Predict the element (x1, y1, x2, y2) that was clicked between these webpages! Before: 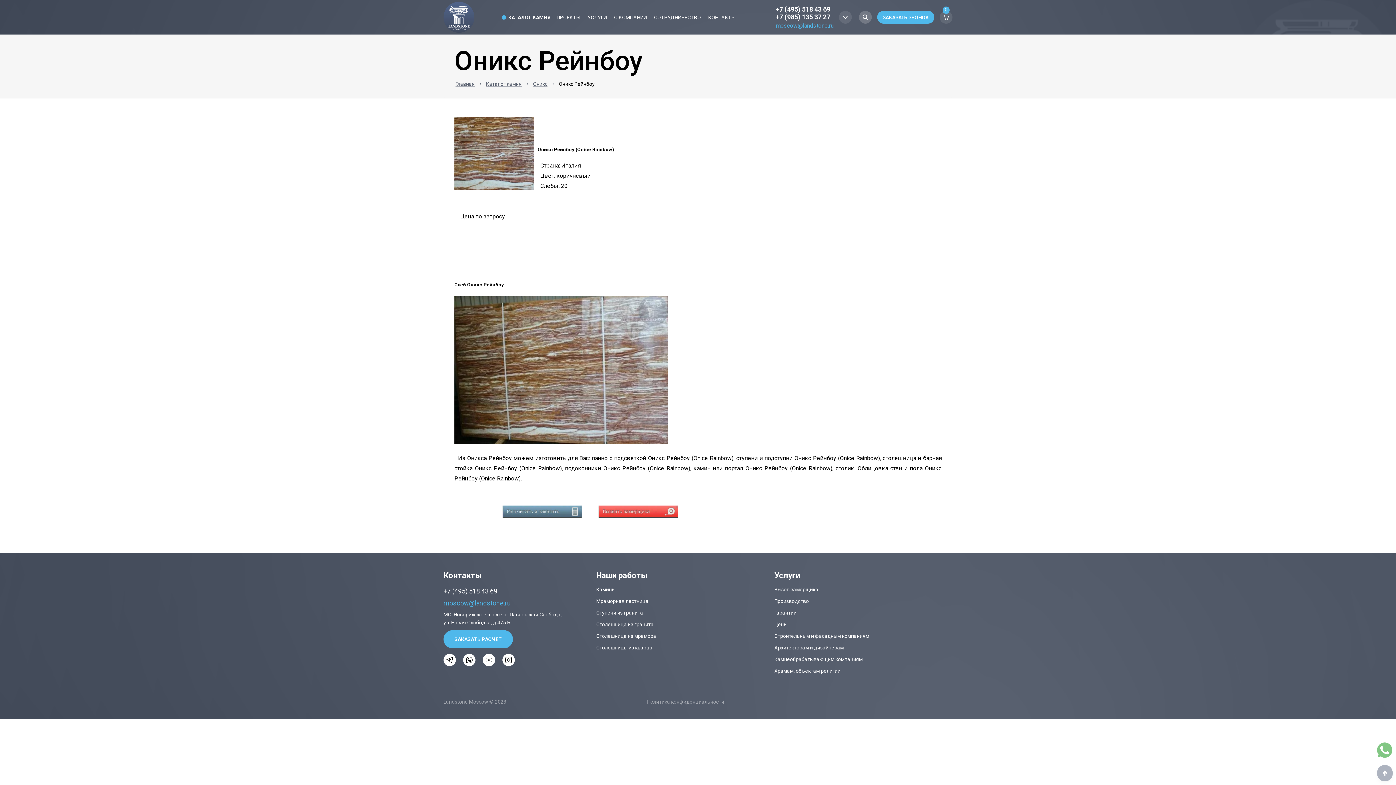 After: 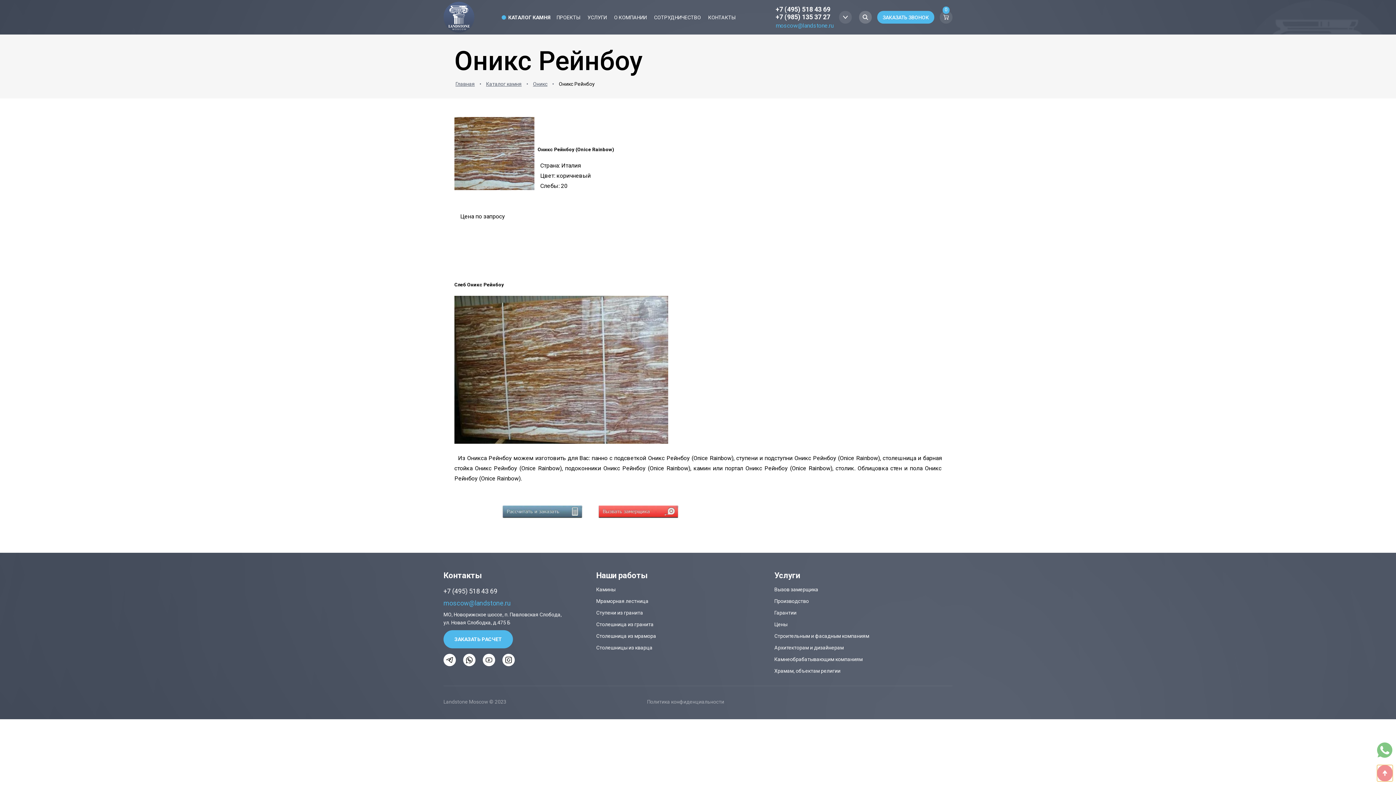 Action: bbox: (1377, 765, 1392, 781)